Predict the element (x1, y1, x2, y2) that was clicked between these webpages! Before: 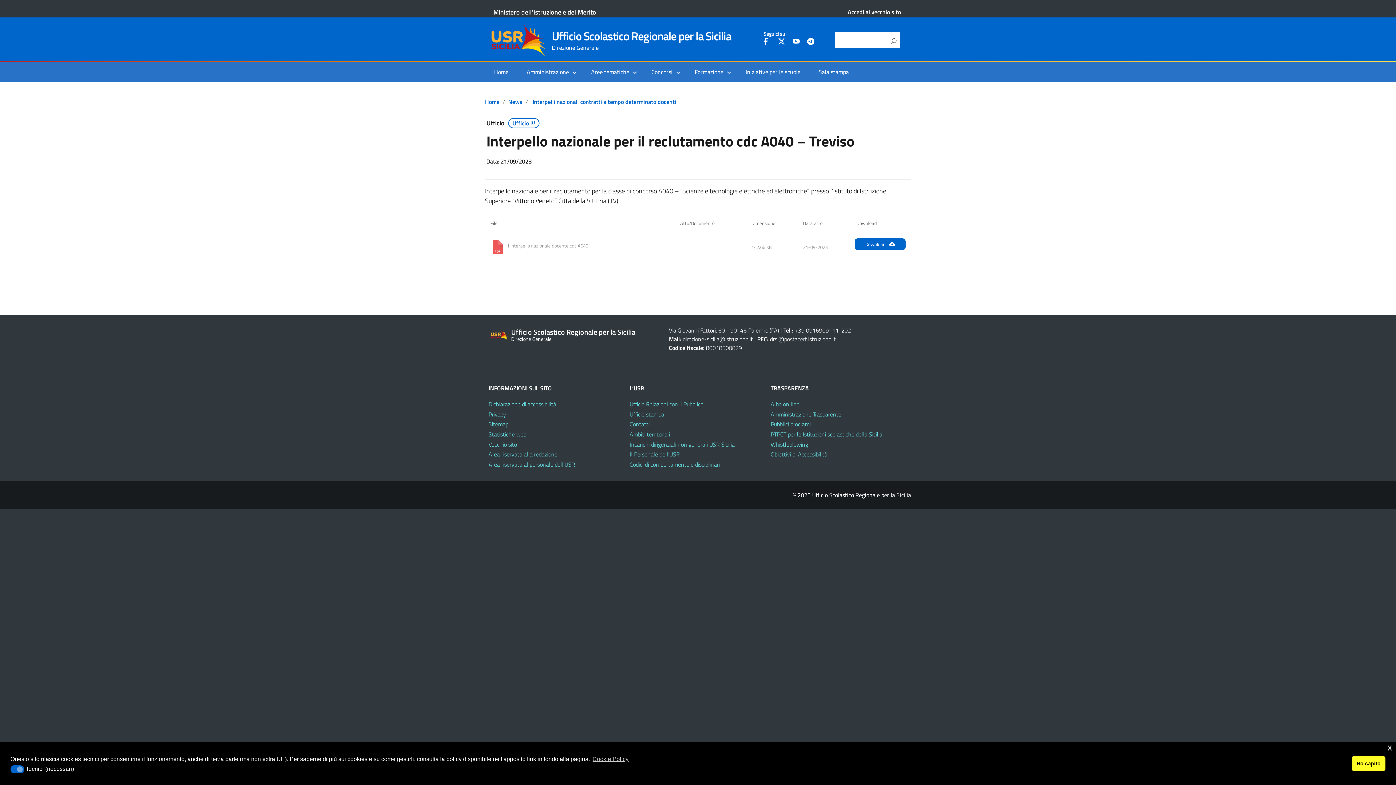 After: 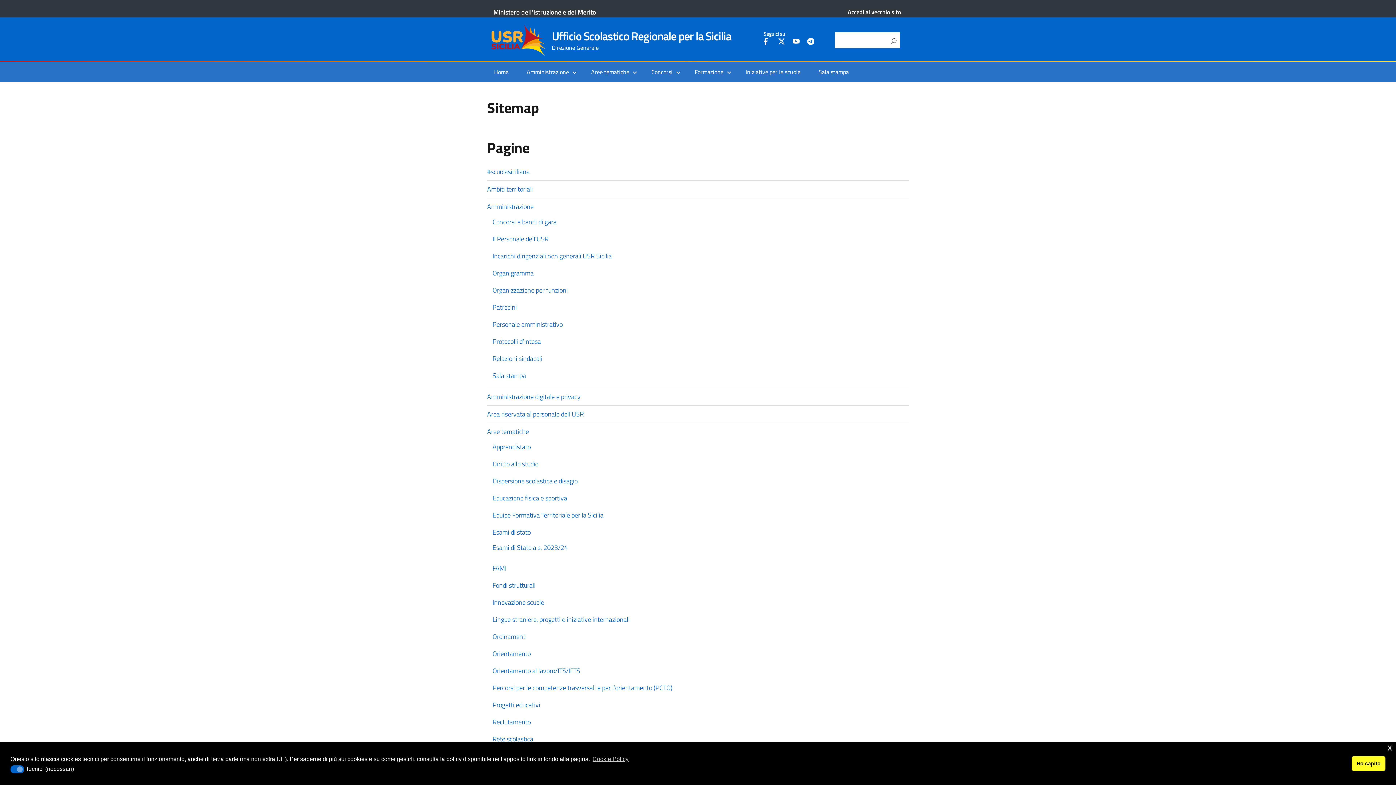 Action: bbox: (488, 420, 508, 428) label: Sitemap